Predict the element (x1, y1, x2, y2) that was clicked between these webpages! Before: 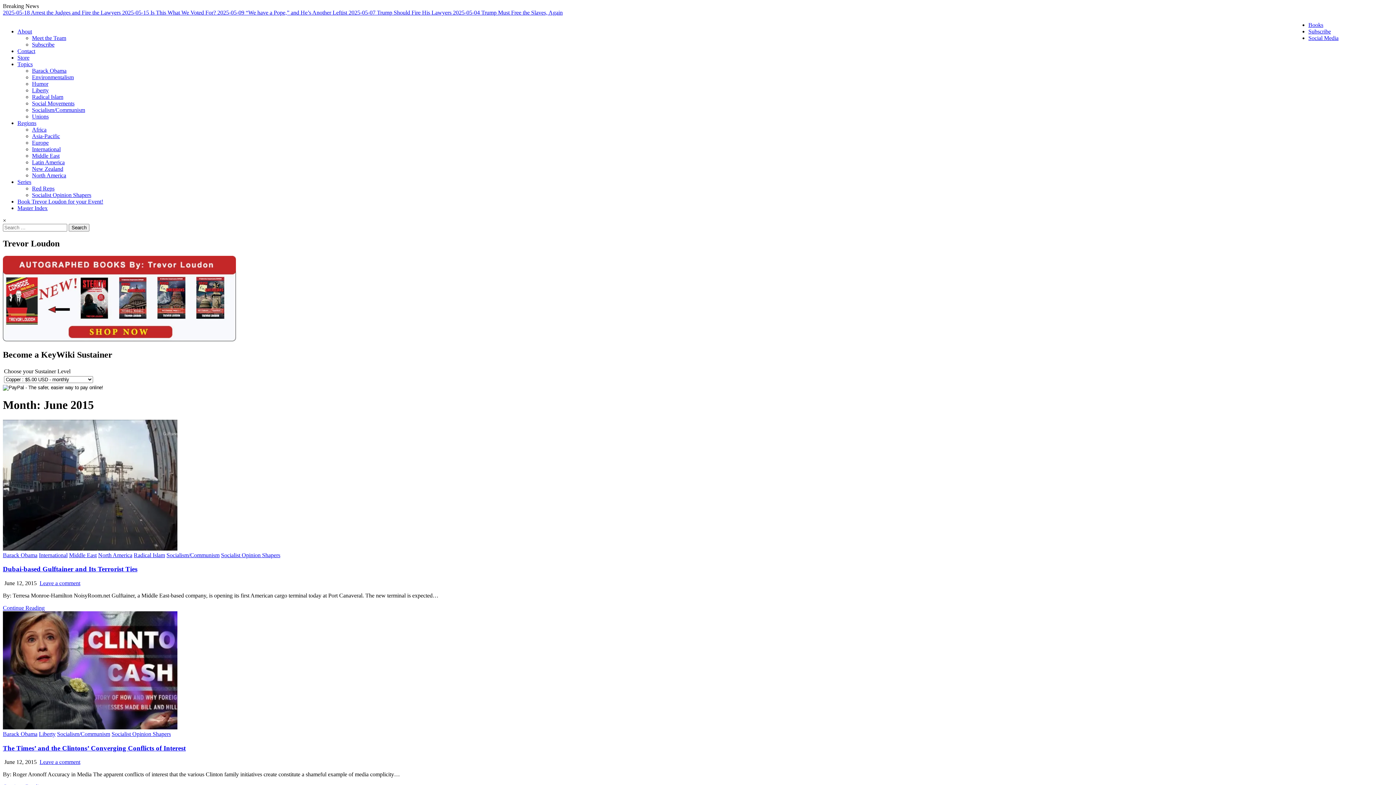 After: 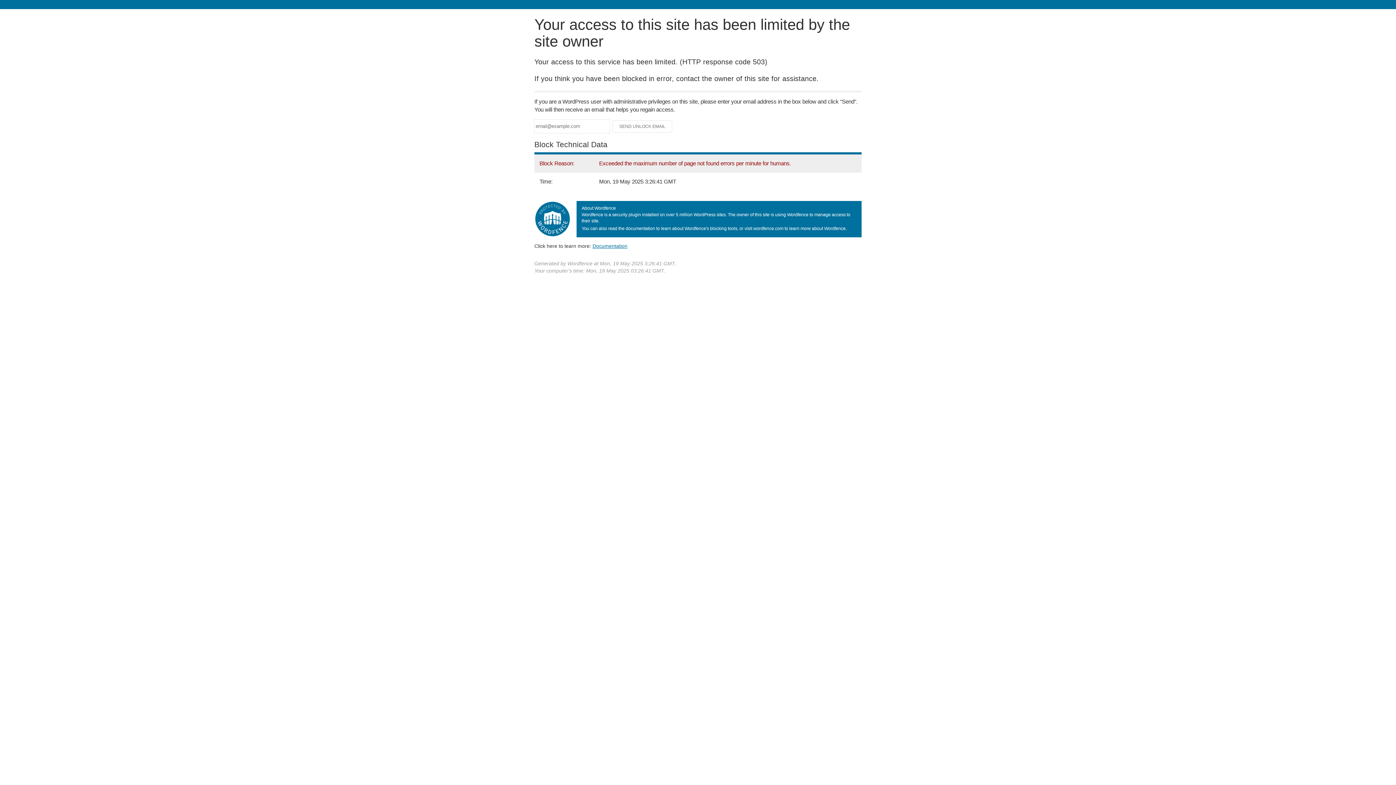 Action: bbox: (98, 552, 132, 558) label: North America